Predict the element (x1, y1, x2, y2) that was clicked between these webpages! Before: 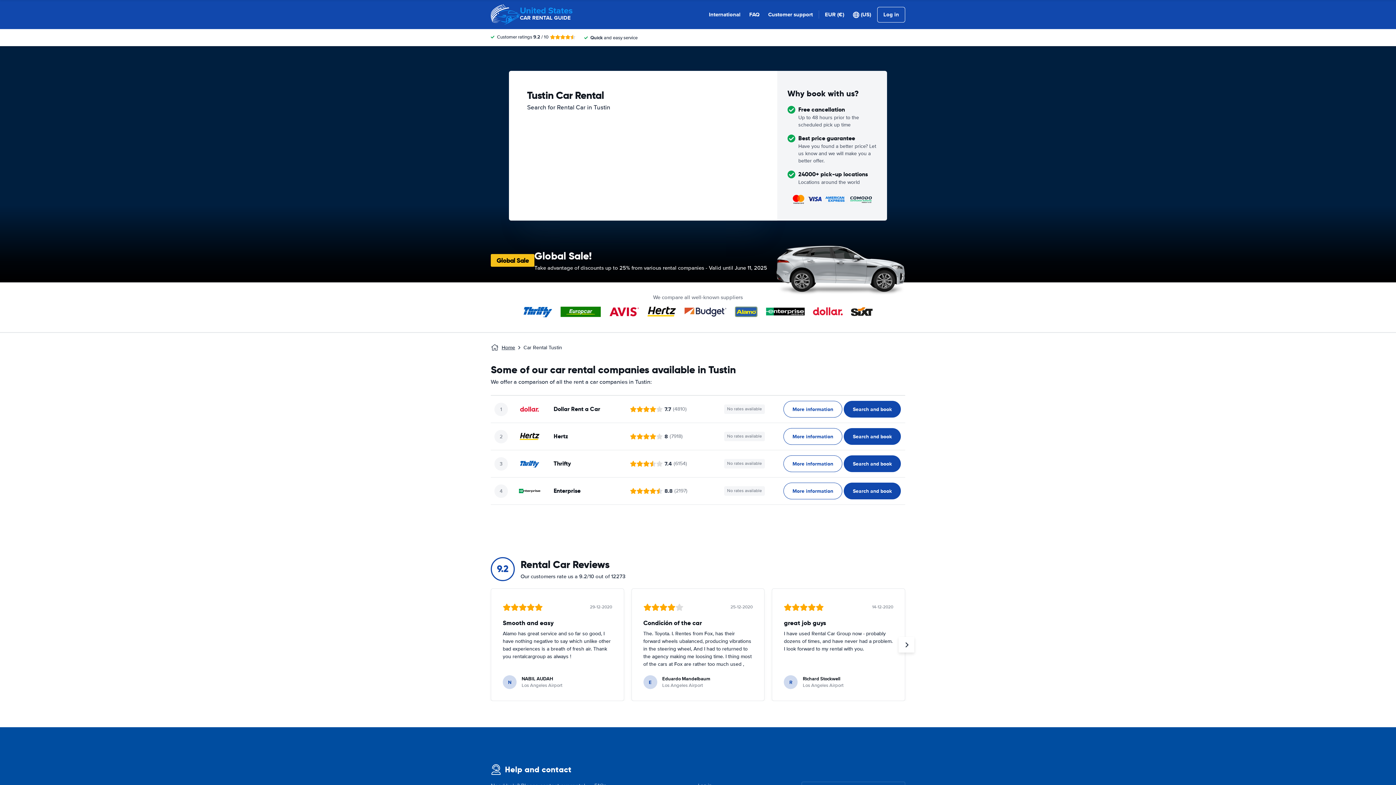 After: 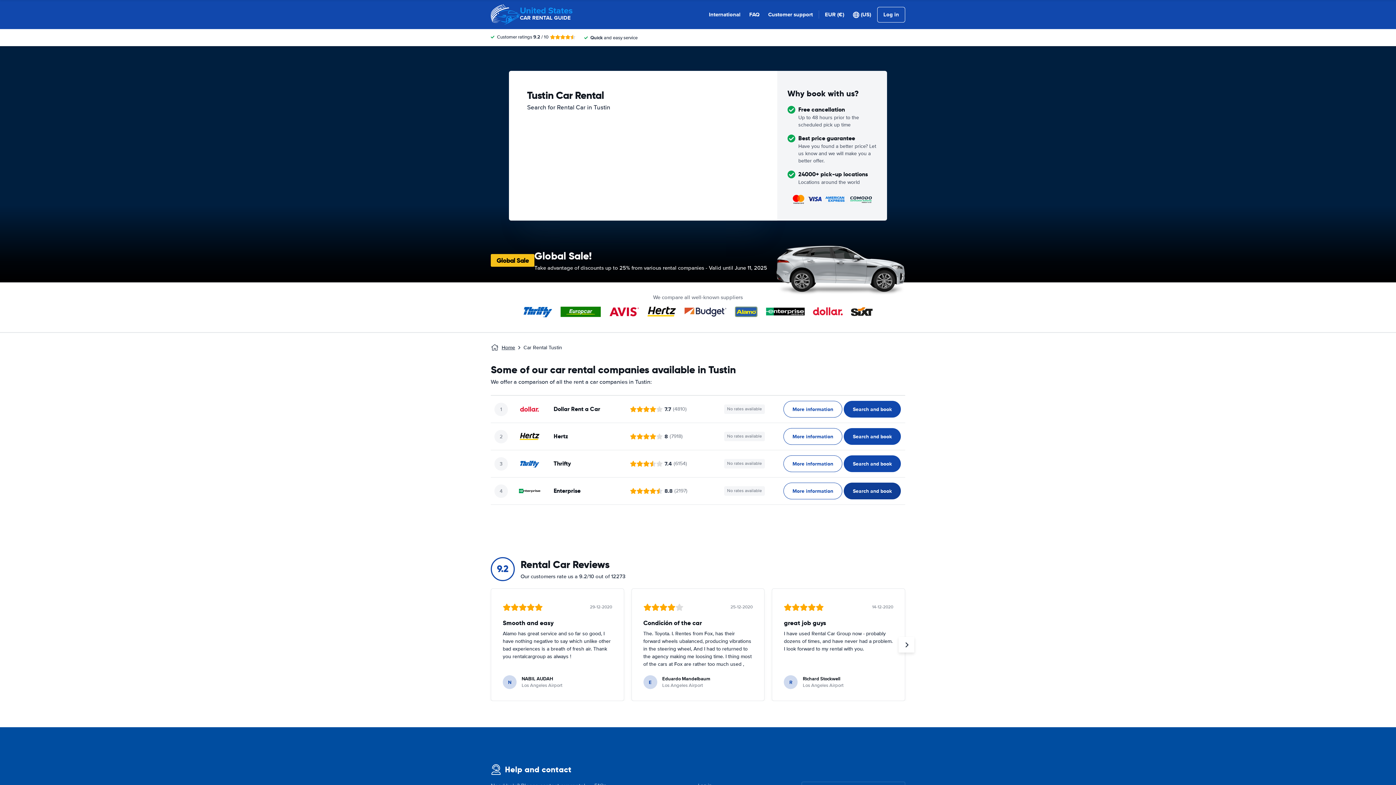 Action: bbox: (844, 482, 901, 499) label: ﻿Search and book